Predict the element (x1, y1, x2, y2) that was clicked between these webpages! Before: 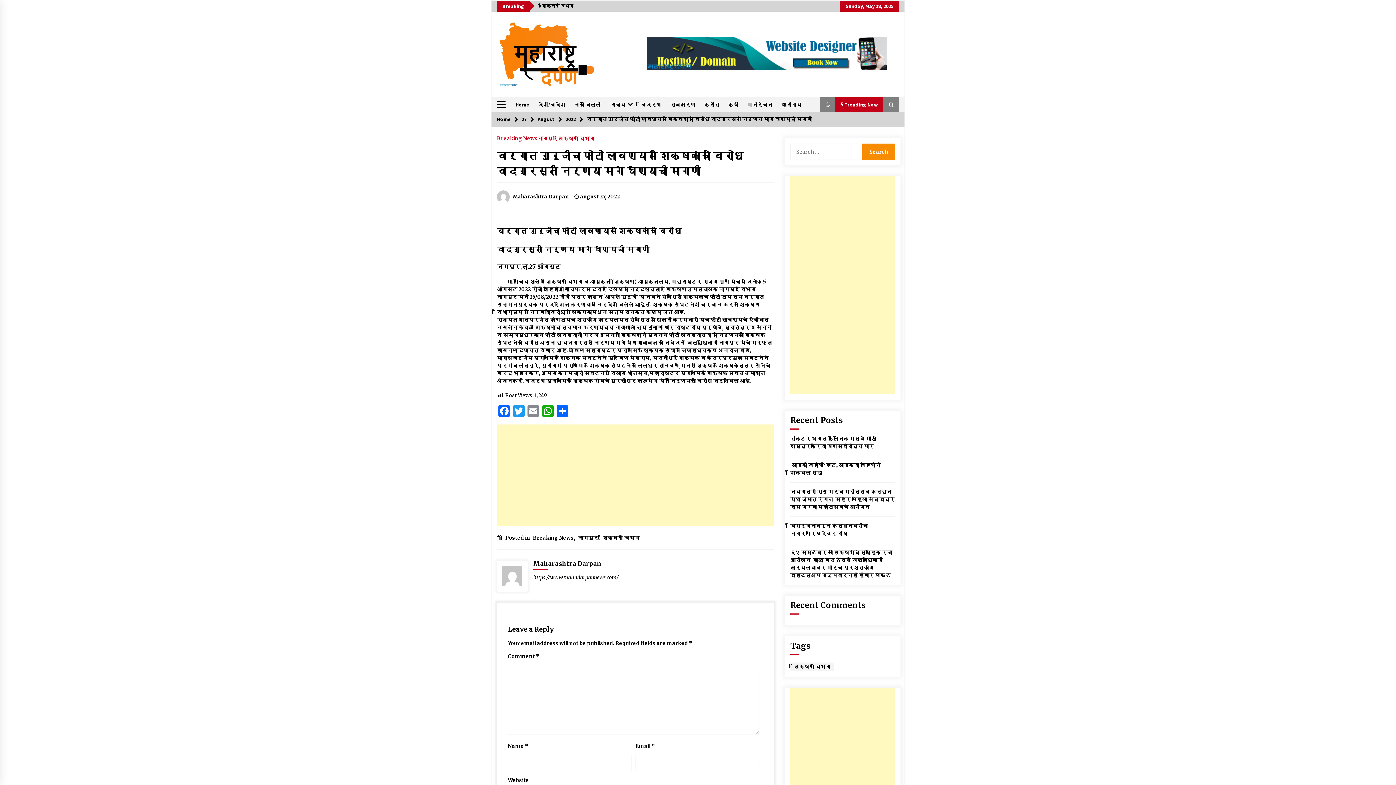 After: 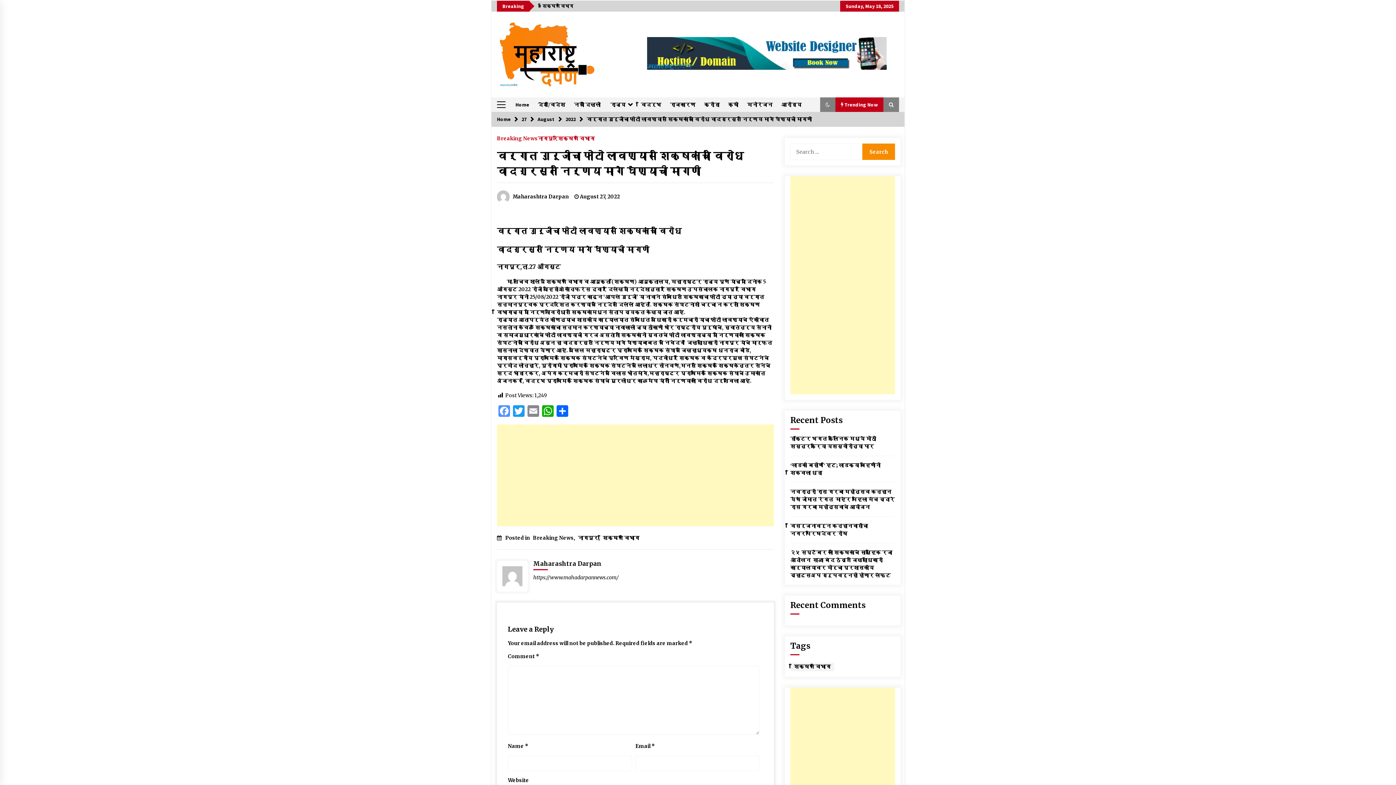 Action: bbox: (497, 405, 511, 418) label: Facebook